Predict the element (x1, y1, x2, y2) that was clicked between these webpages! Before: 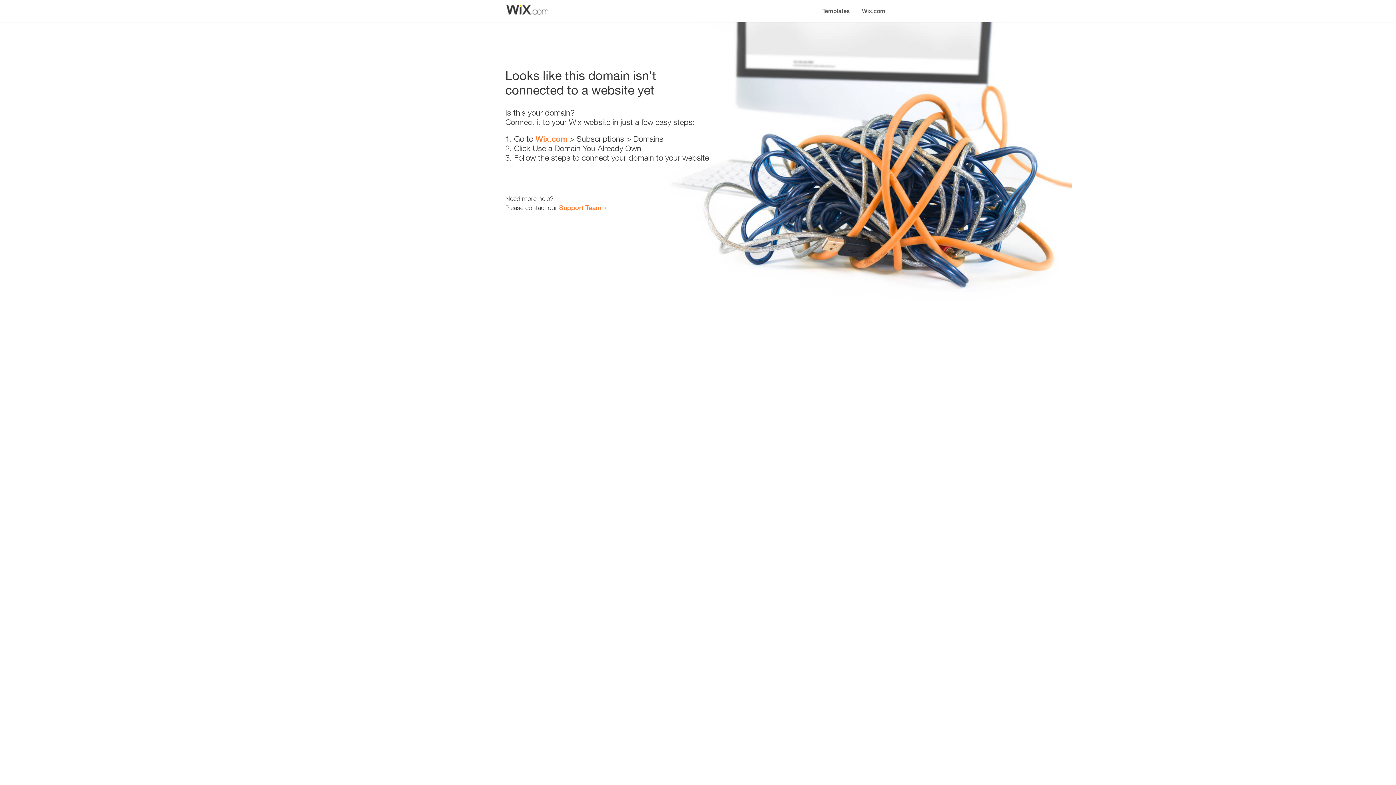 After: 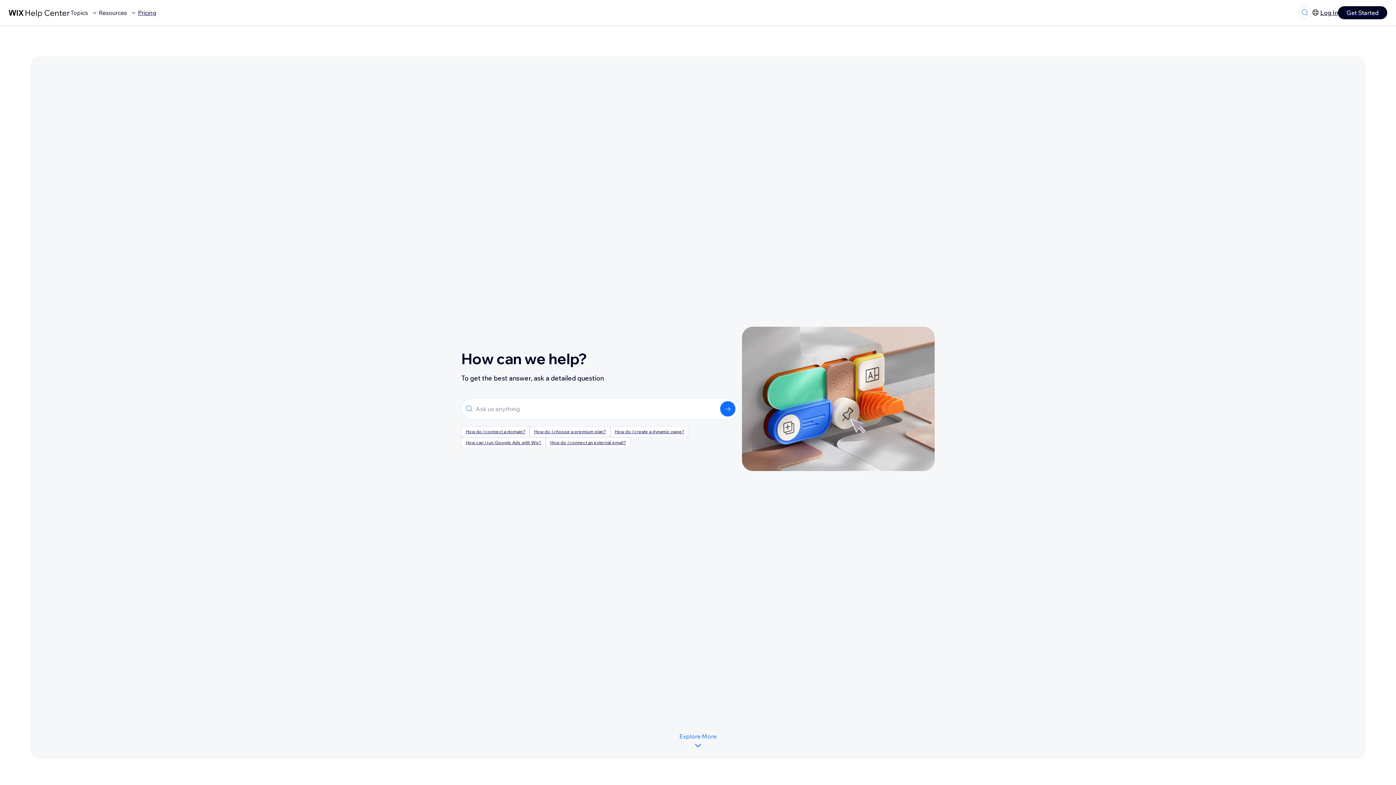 Action: label: Support Team bbox: (559, 203, 601, 211)